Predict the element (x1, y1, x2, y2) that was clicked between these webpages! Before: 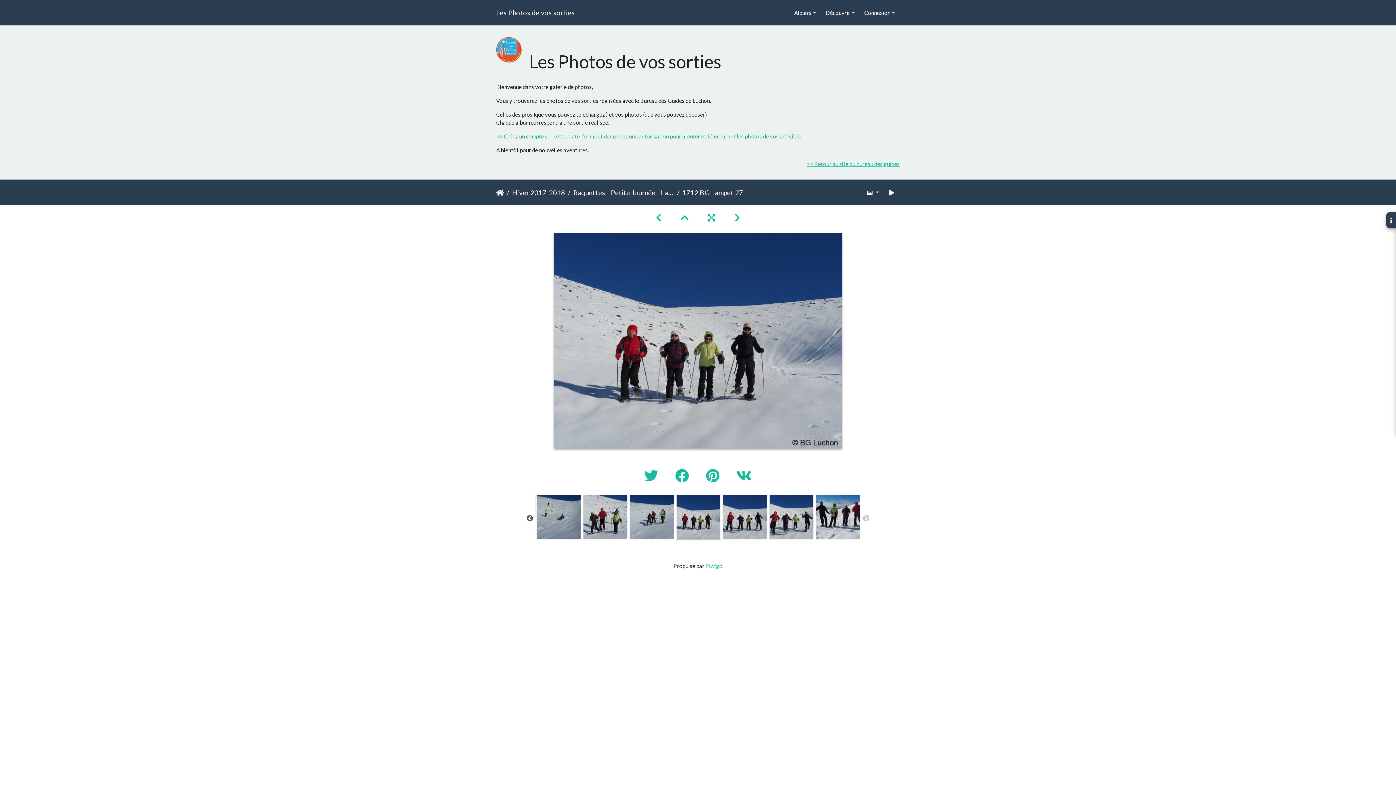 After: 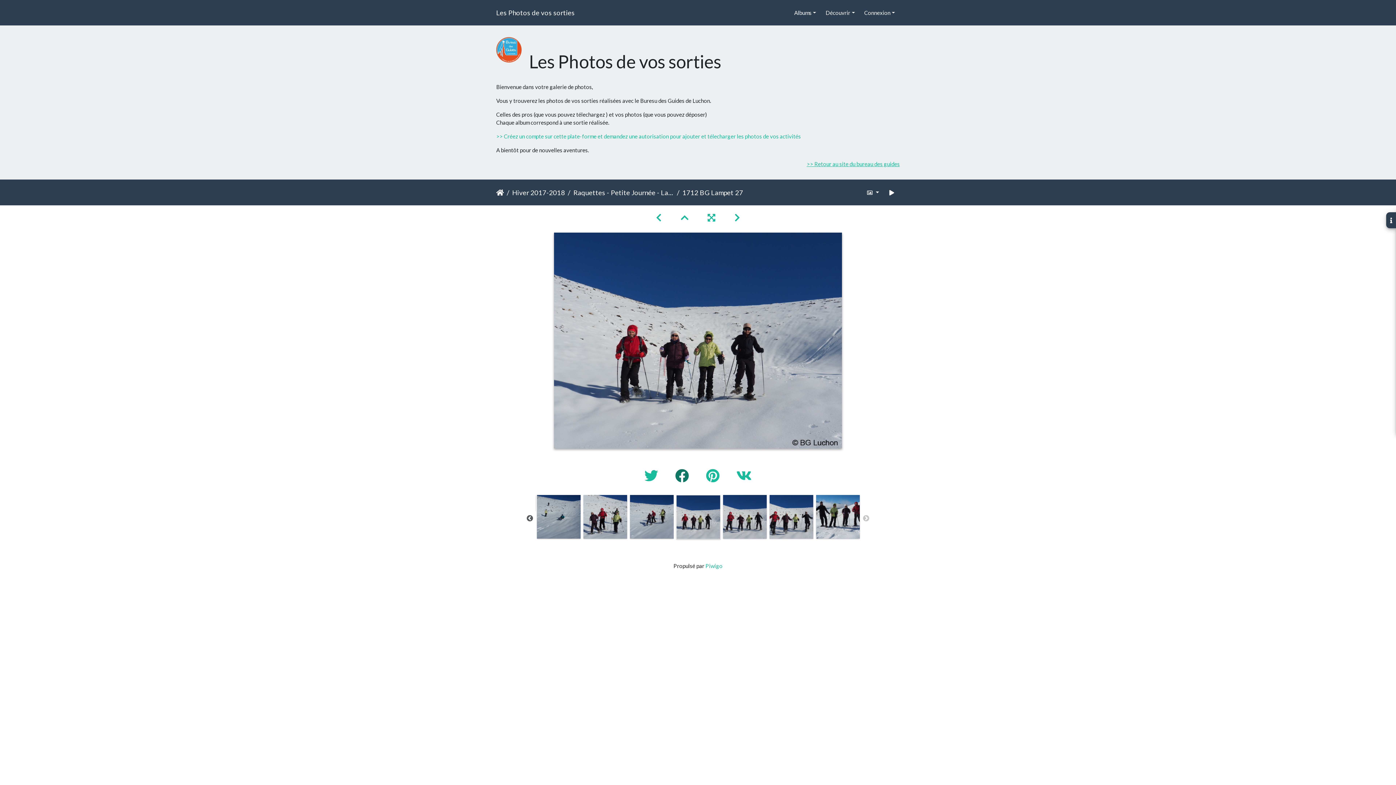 Action: bbox: (668, 467, 699, 483) label:  